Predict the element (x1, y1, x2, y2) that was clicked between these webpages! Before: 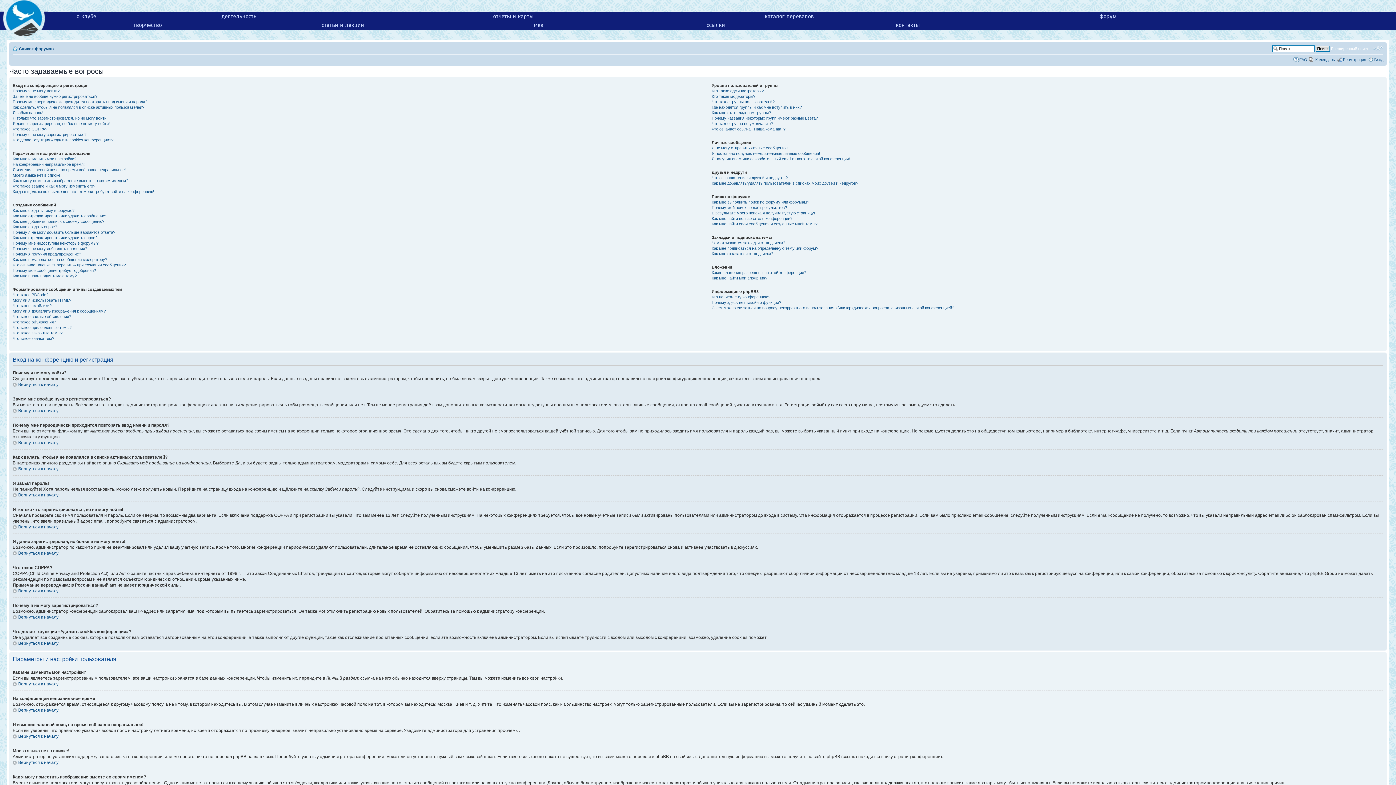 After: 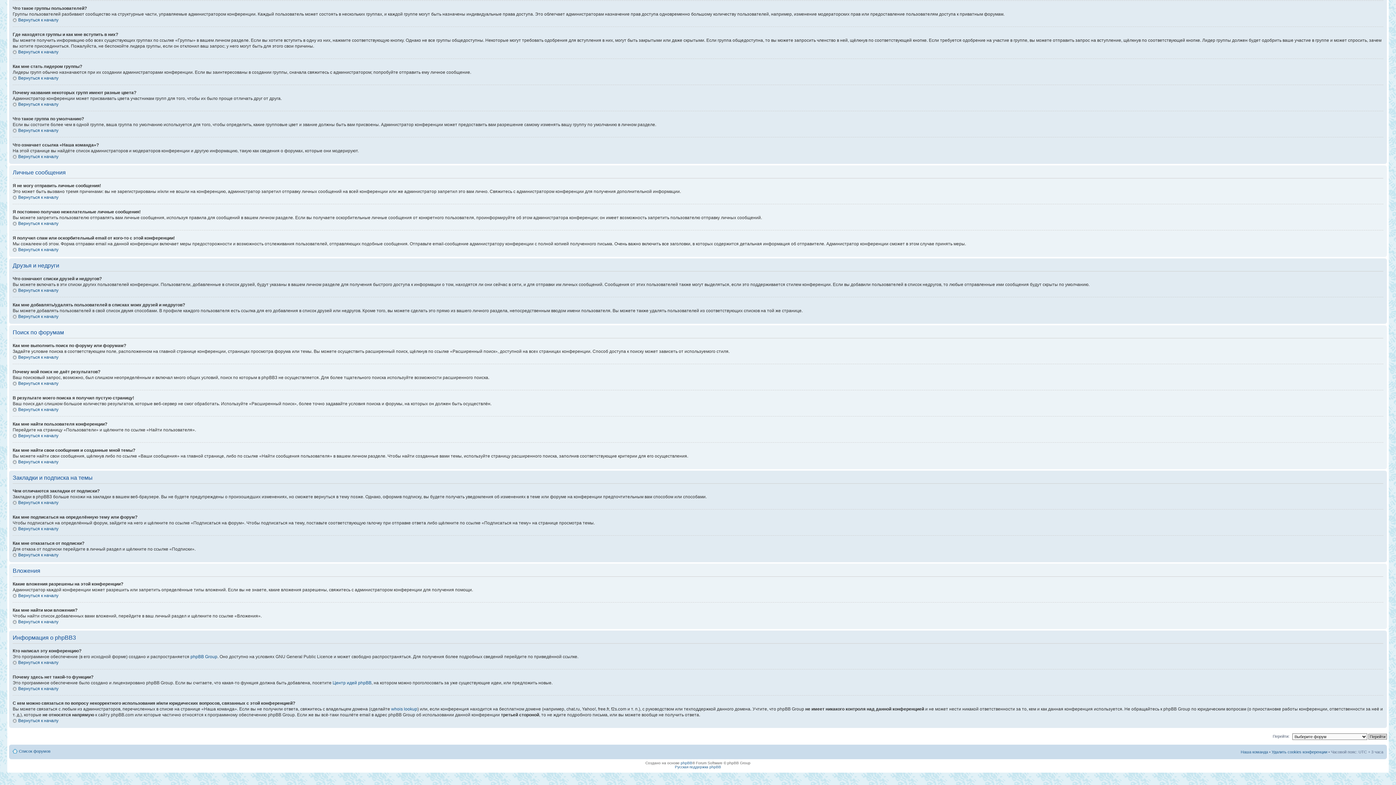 Action: bbox: (711, 99, 774, 103) label: Что такое группы пользователей?